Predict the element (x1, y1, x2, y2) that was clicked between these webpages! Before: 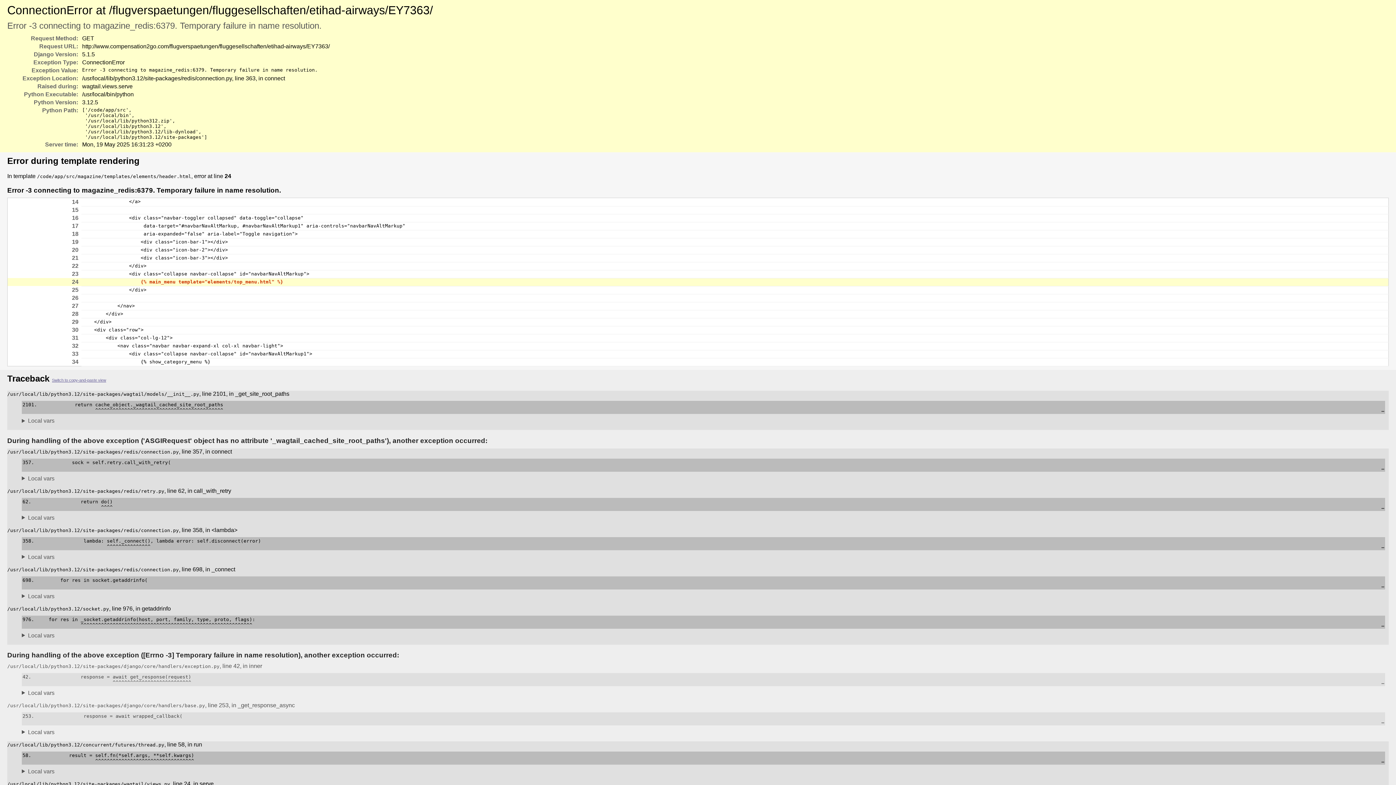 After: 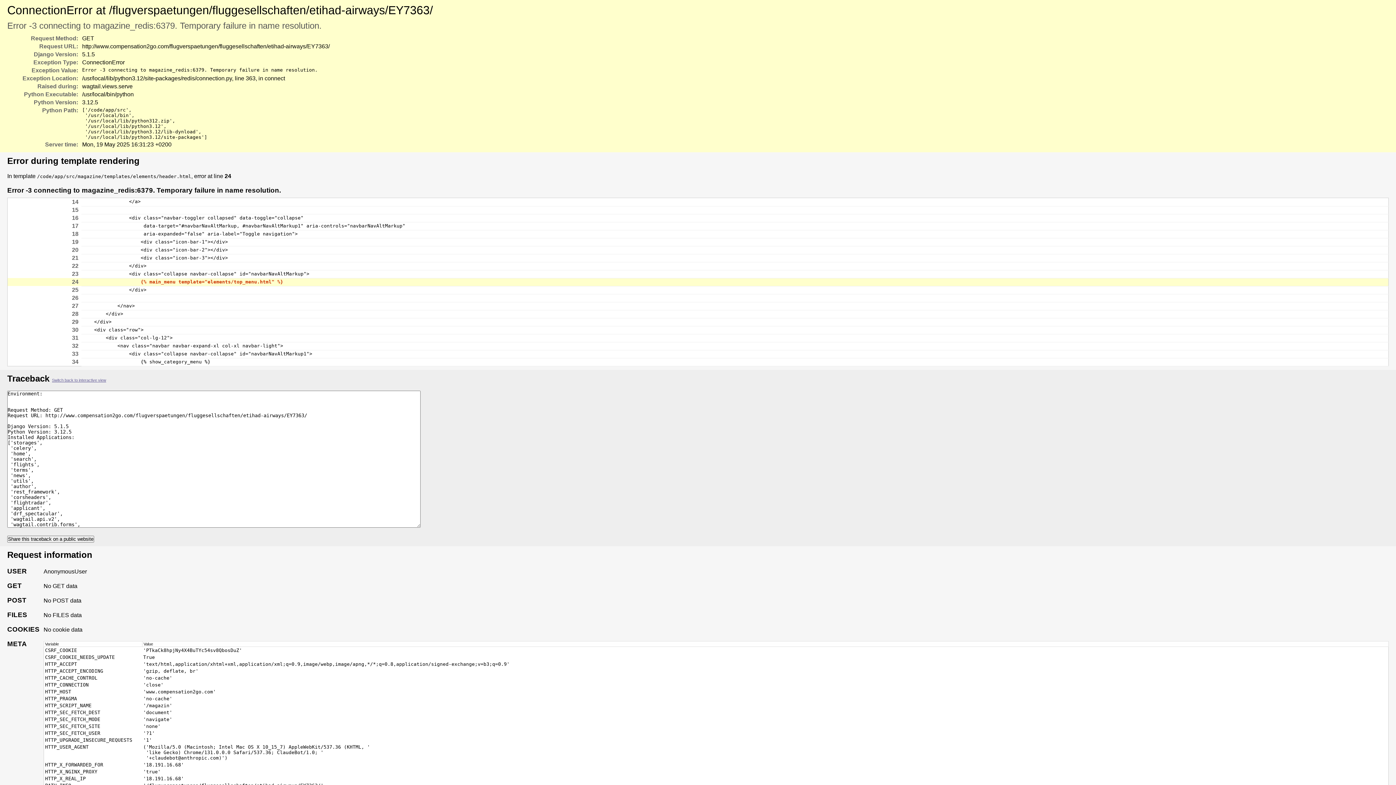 Action: bbox: (52, 378, 106, 382) label: Switch to copy-and-paste view